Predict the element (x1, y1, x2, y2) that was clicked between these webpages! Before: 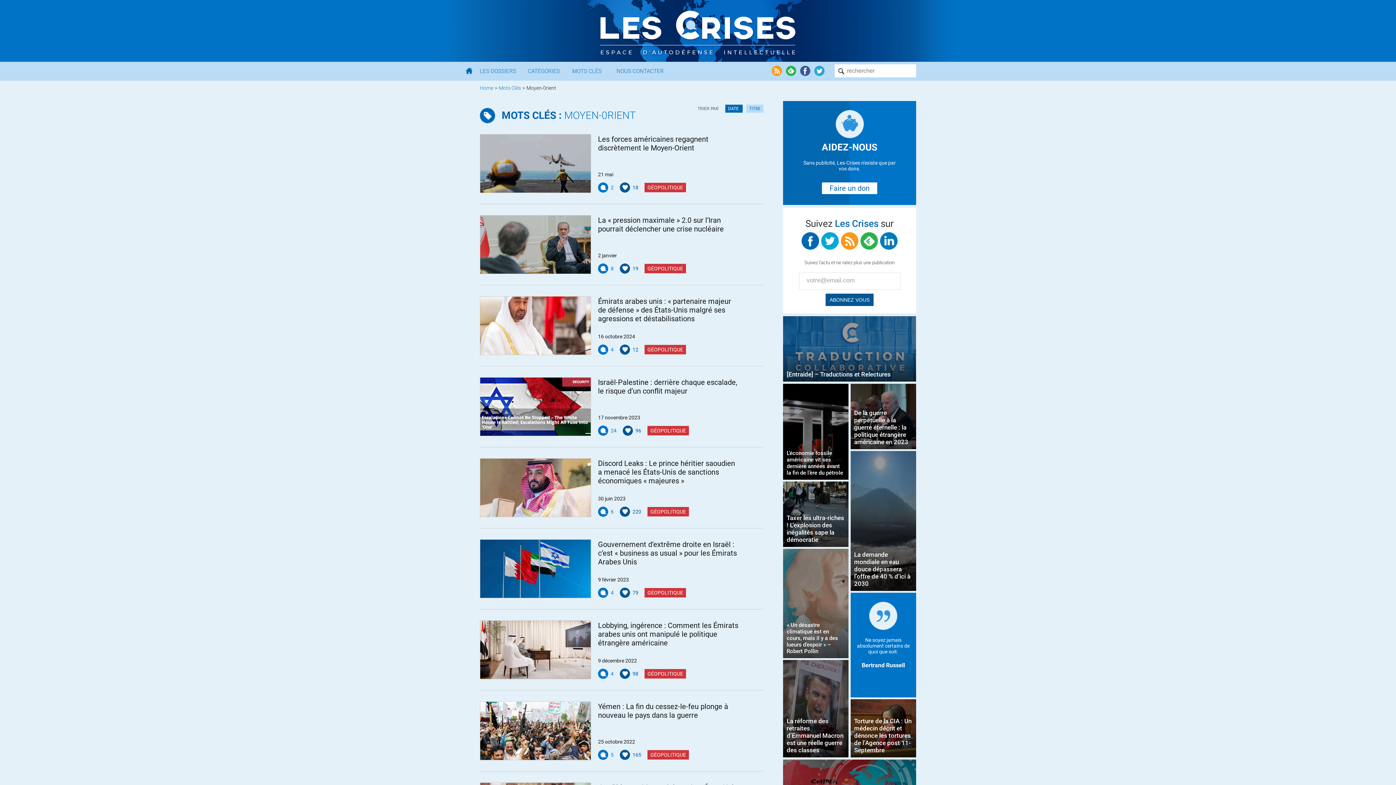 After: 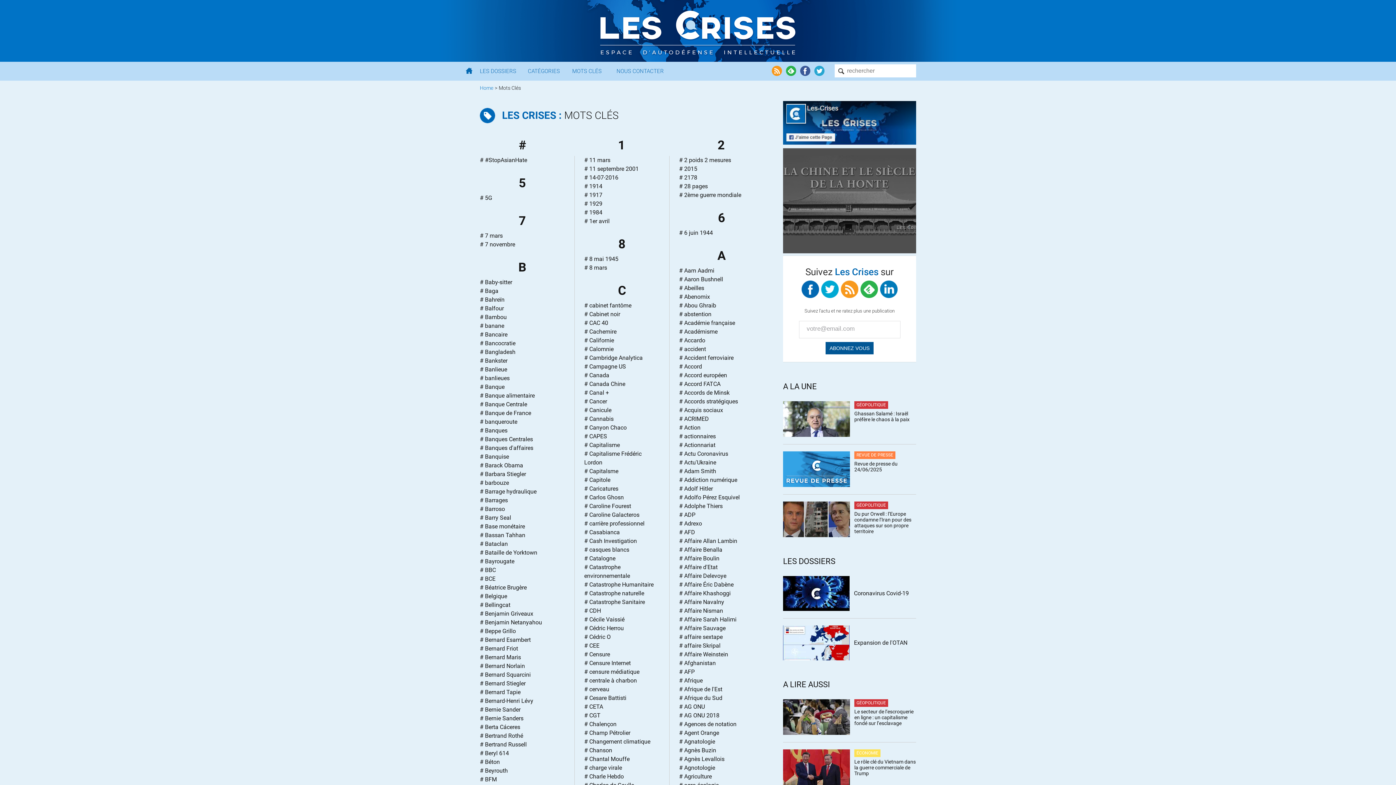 Action: label: MOTS CLÉS : MOYEN-0RIENT bbox: (480, 107, 636, 123)